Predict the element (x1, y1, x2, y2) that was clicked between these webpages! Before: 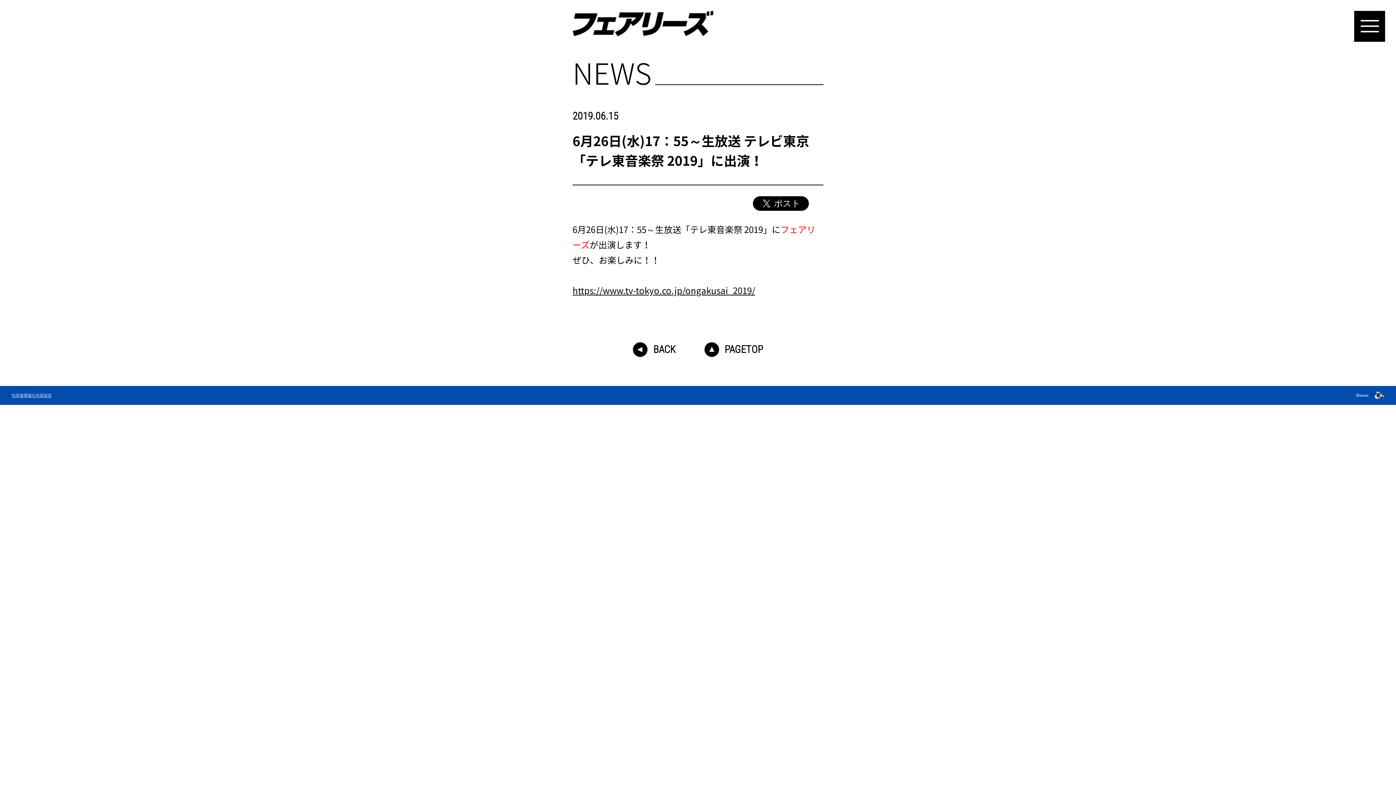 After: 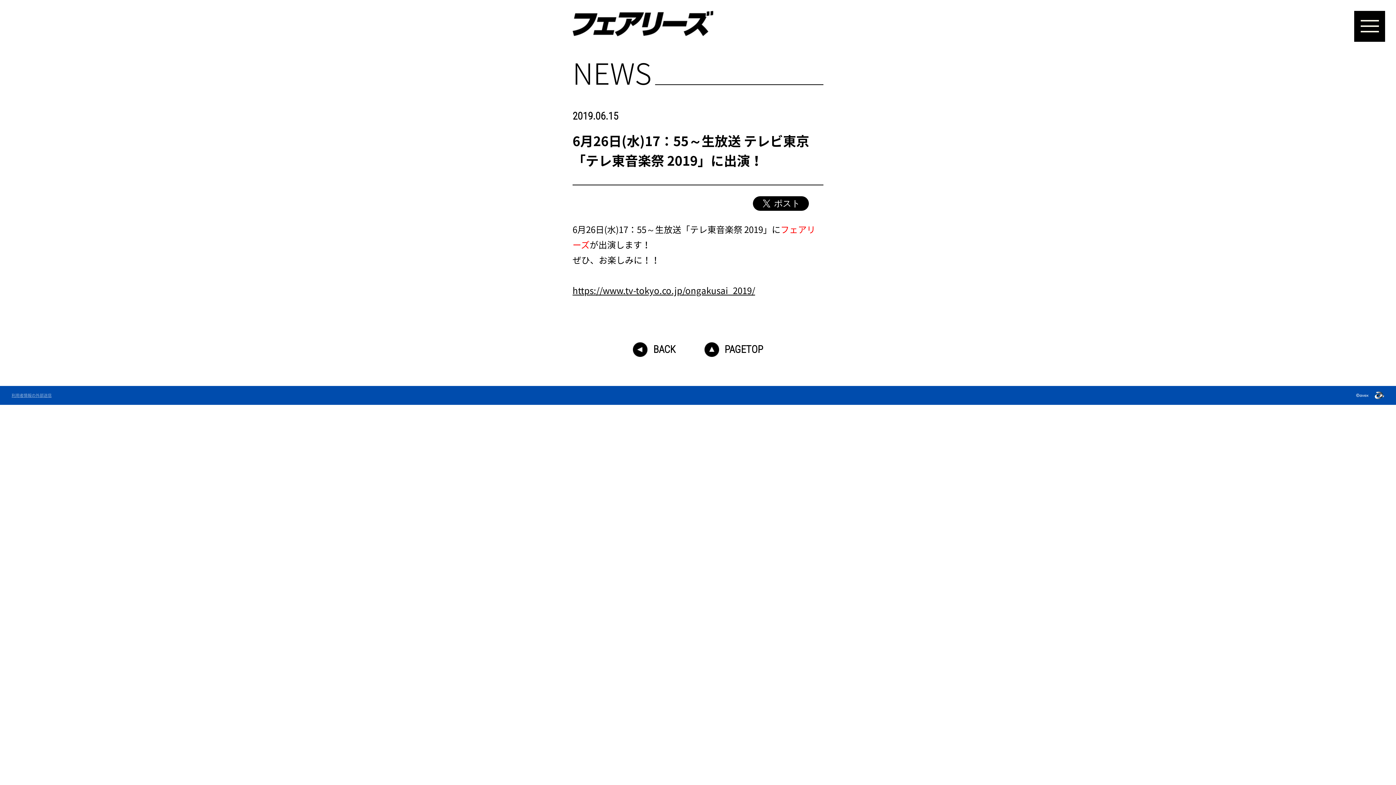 Action: label: 利用者情報の外部送信 bbox: (11, 393, 51, 397)